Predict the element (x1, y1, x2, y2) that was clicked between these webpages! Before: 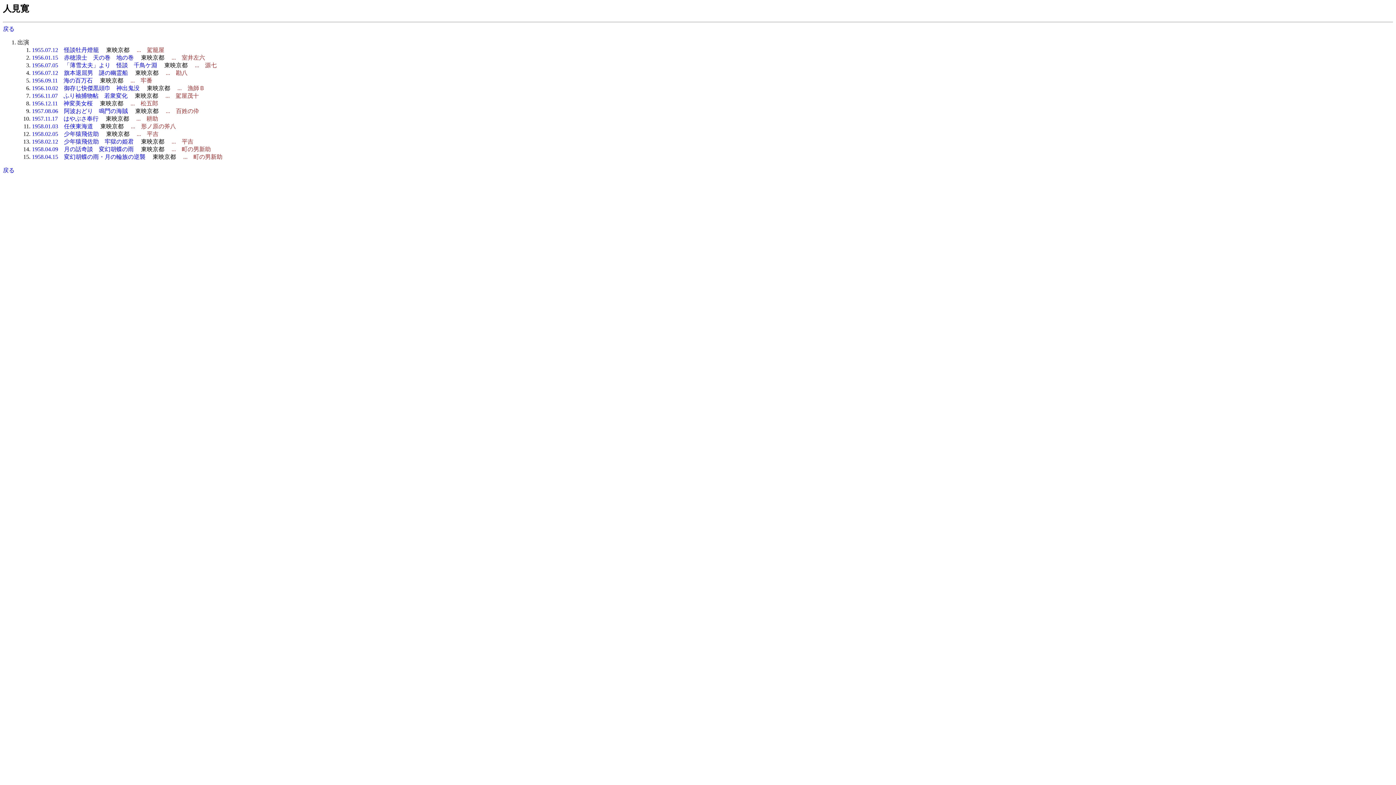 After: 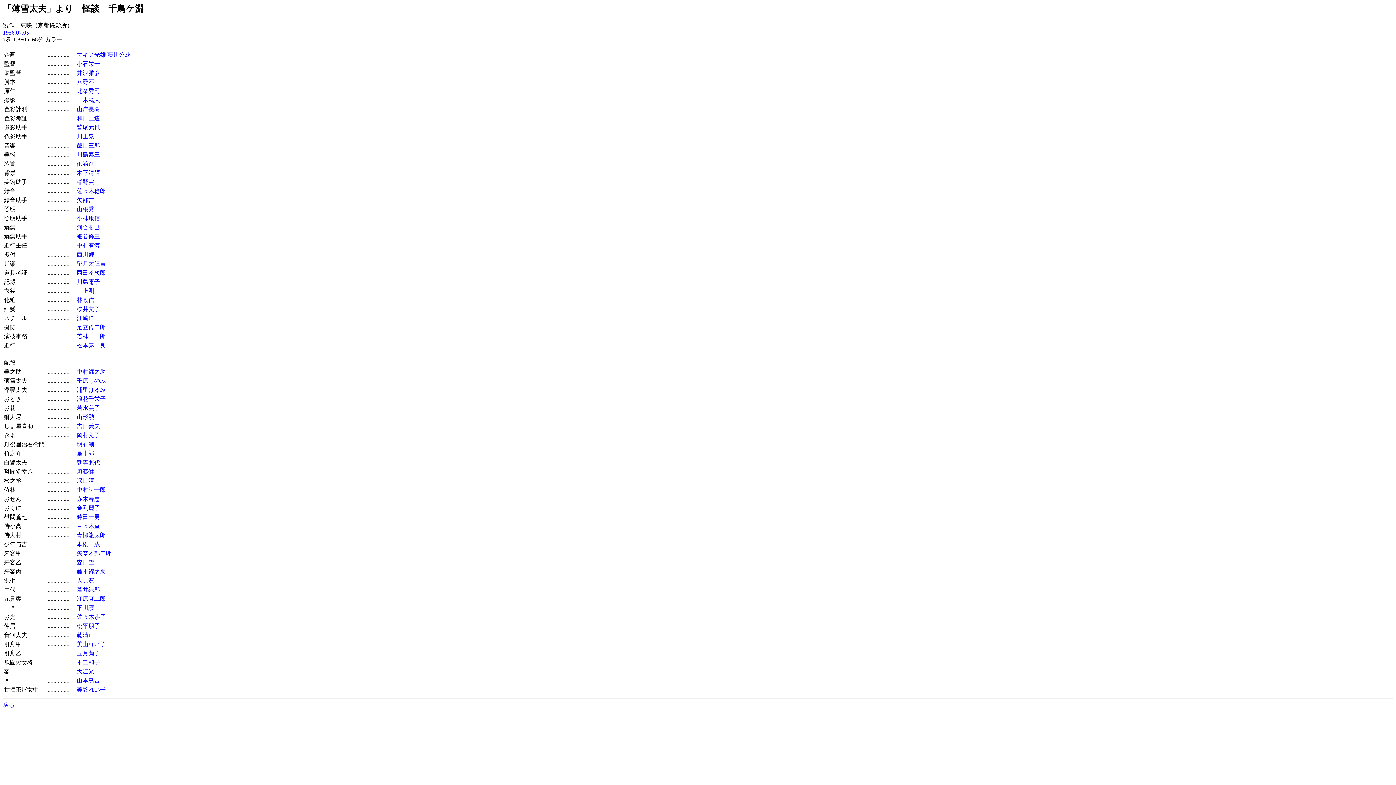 Action: bbox: (32, 62, 157, 68) label: 1956.07.05　「薄雪太夫」より　怪談　千鳥ケ淵